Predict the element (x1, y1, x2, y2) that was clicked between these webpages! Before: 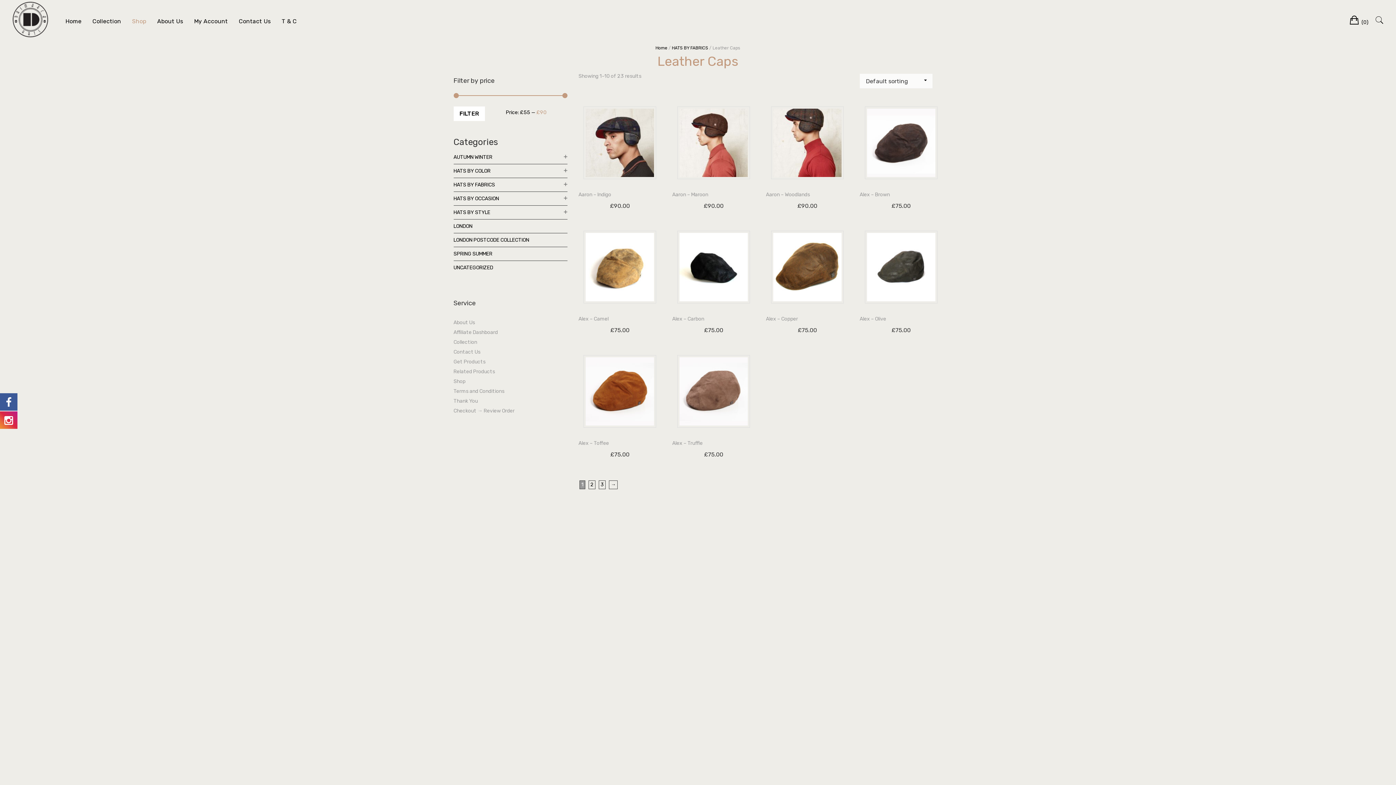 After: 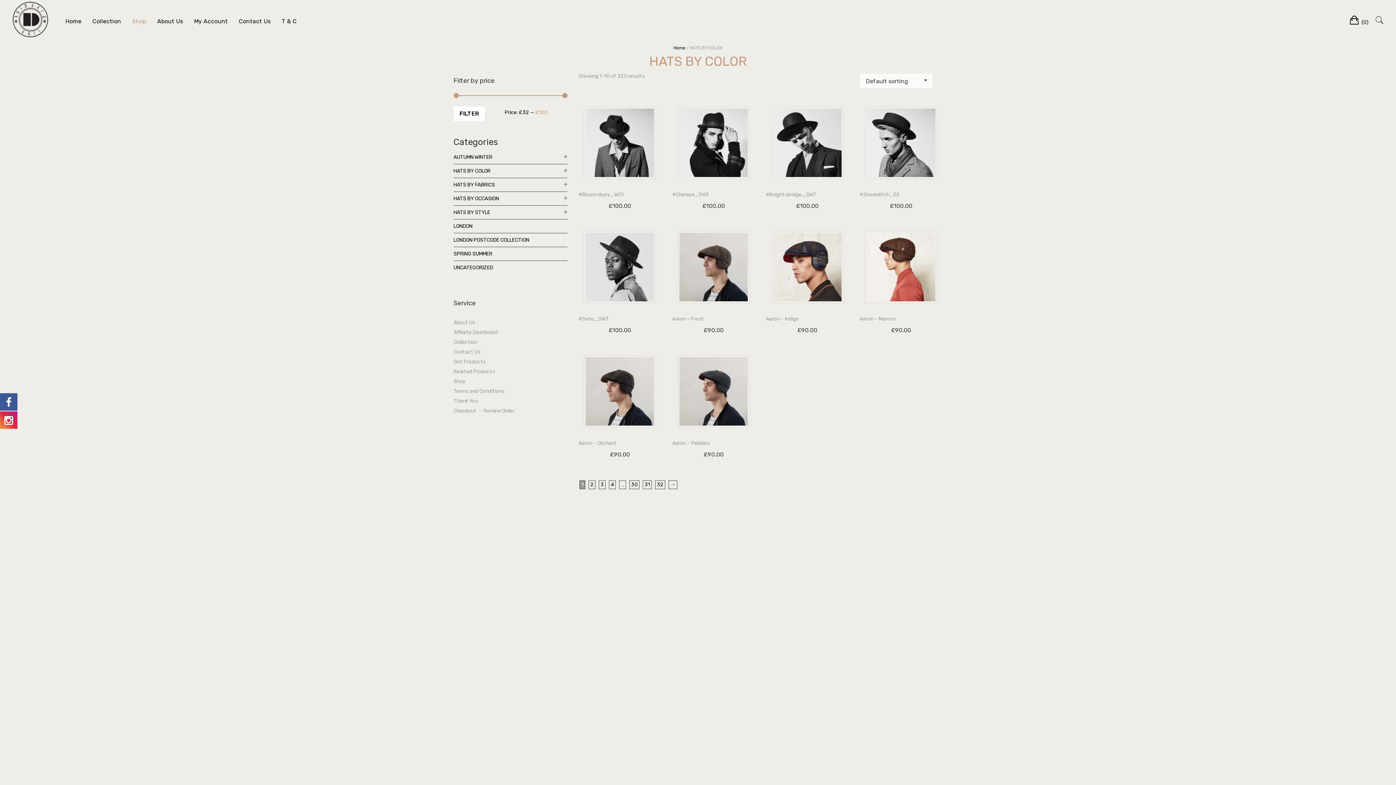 Action: bbox: (453, 168, 560, 174) label: HATS BY COLOR